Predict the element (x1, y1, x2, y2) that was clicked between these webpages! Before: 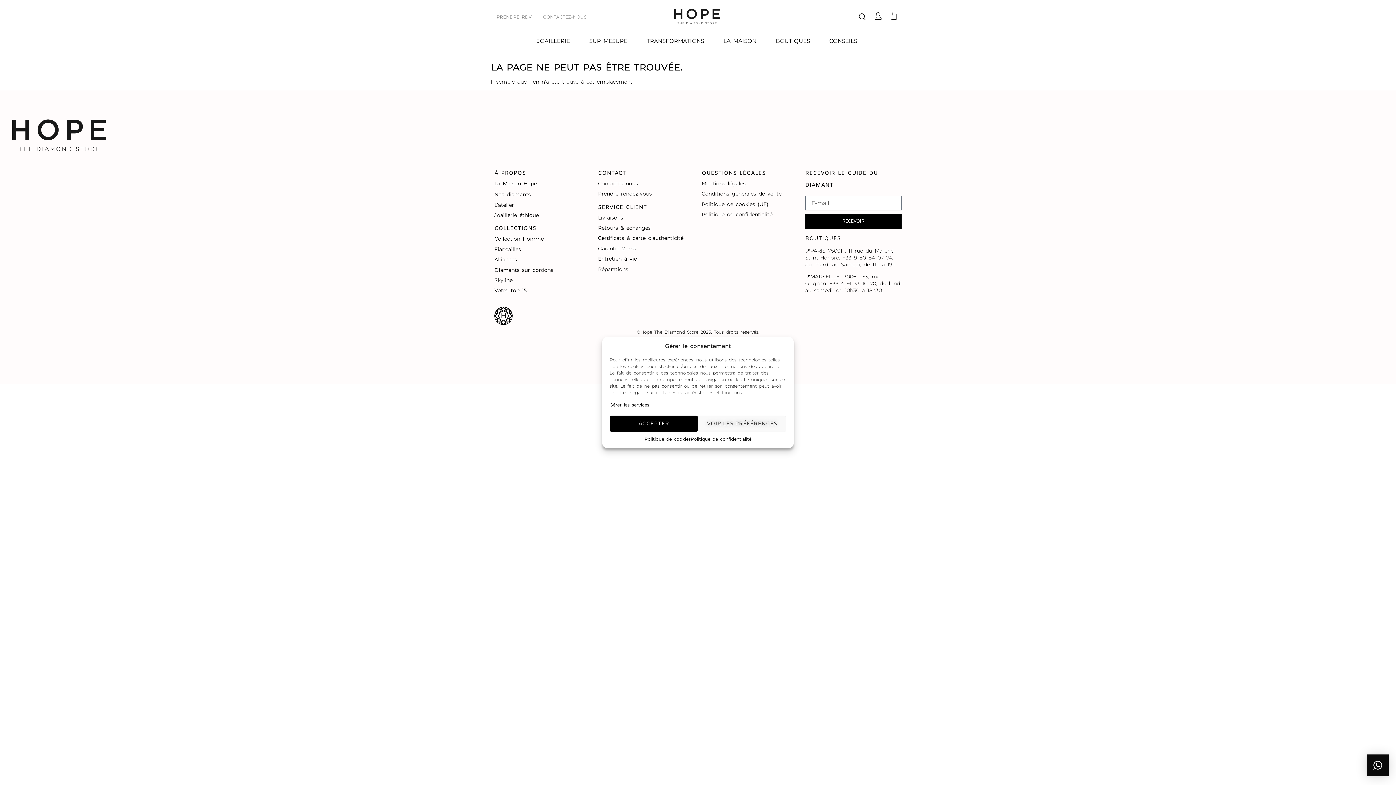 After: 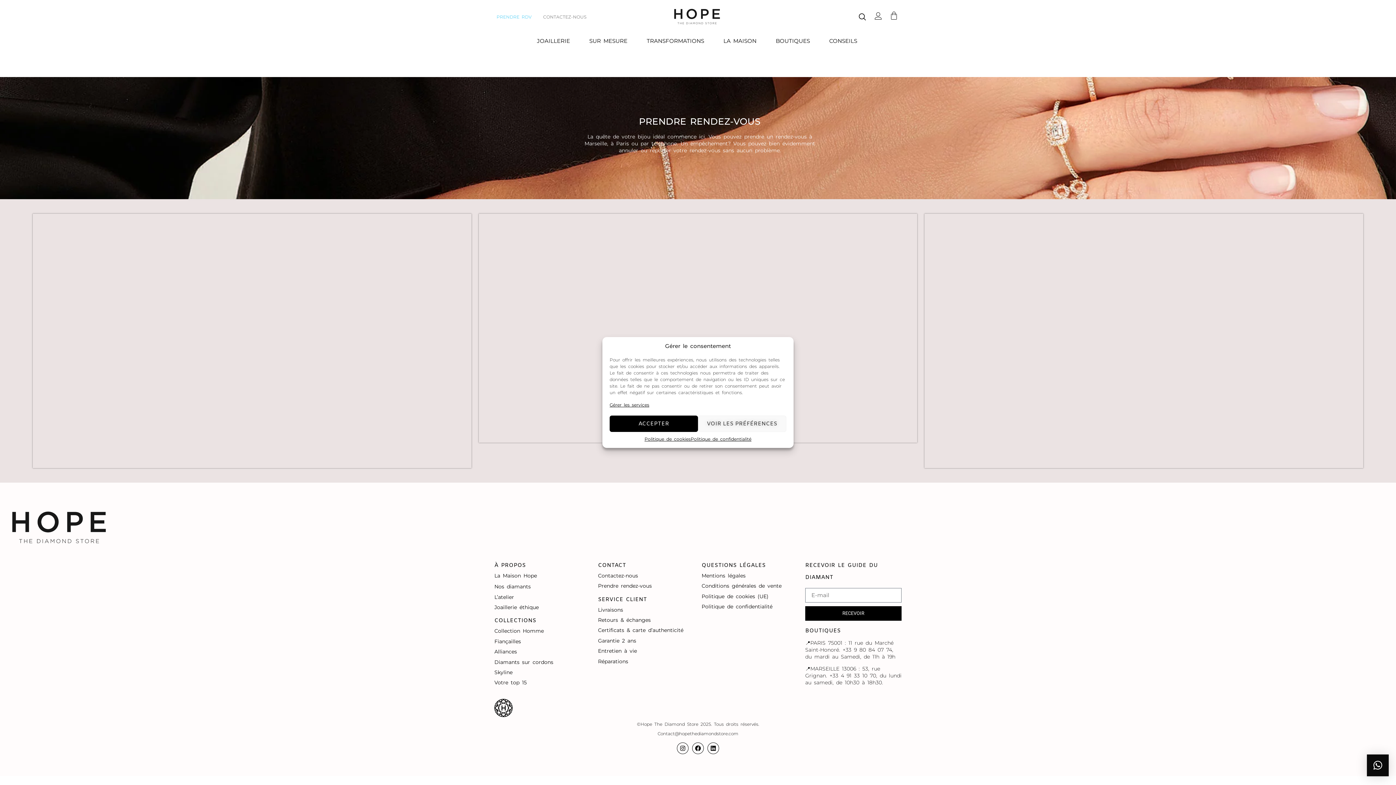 Action: label: PRENDRE RDV bbox: (496, 13, 531, 20)